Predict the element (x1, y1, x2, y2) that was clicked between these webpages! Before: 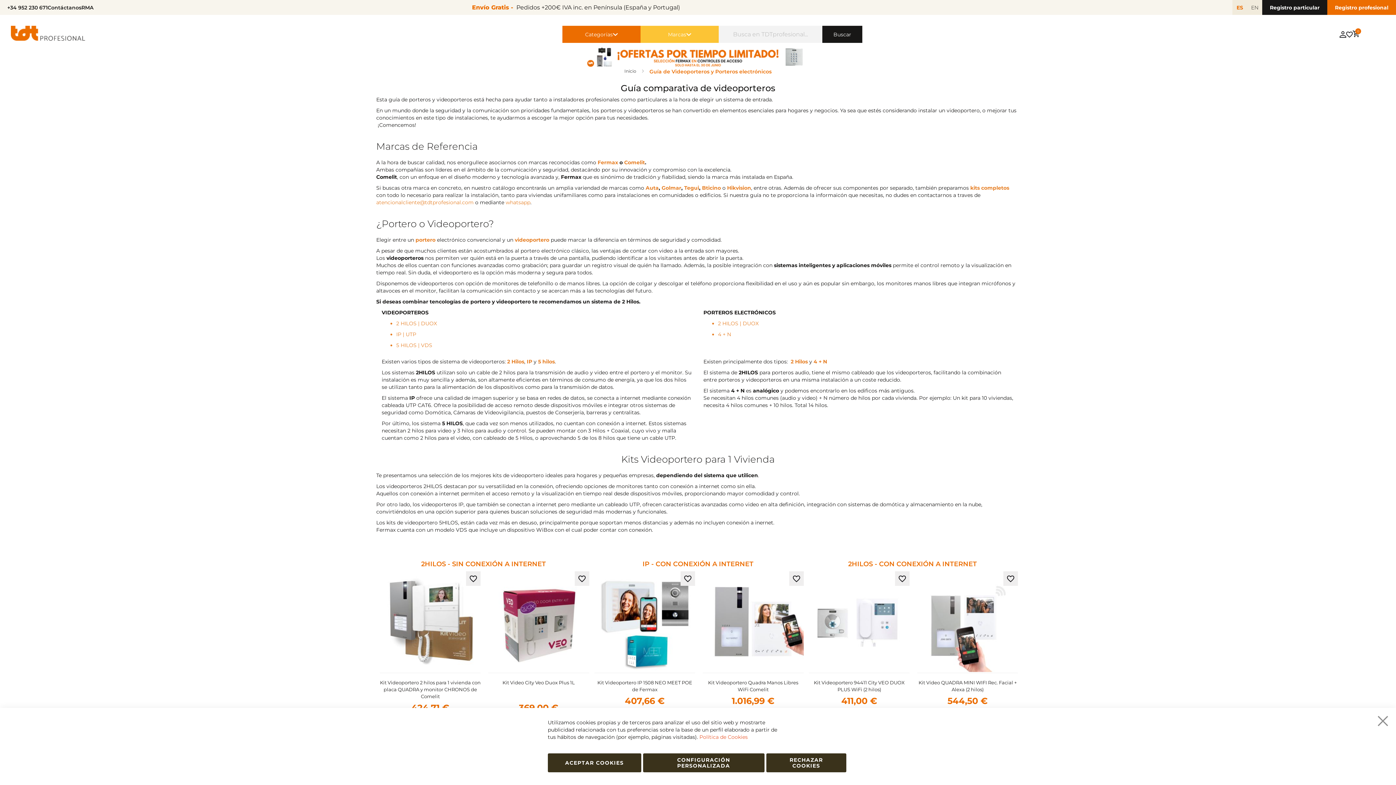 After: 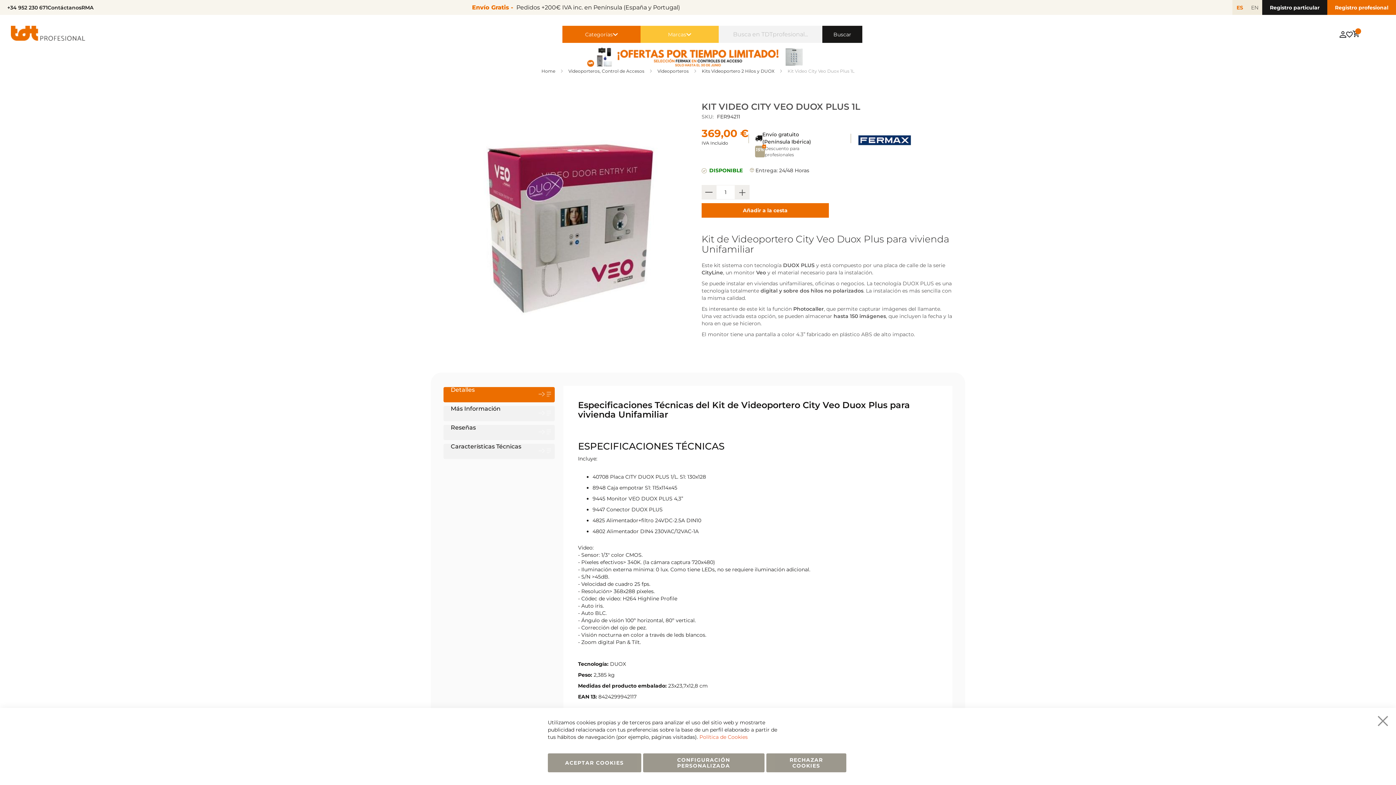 Action: bbox: (488, 571, 589, 674)